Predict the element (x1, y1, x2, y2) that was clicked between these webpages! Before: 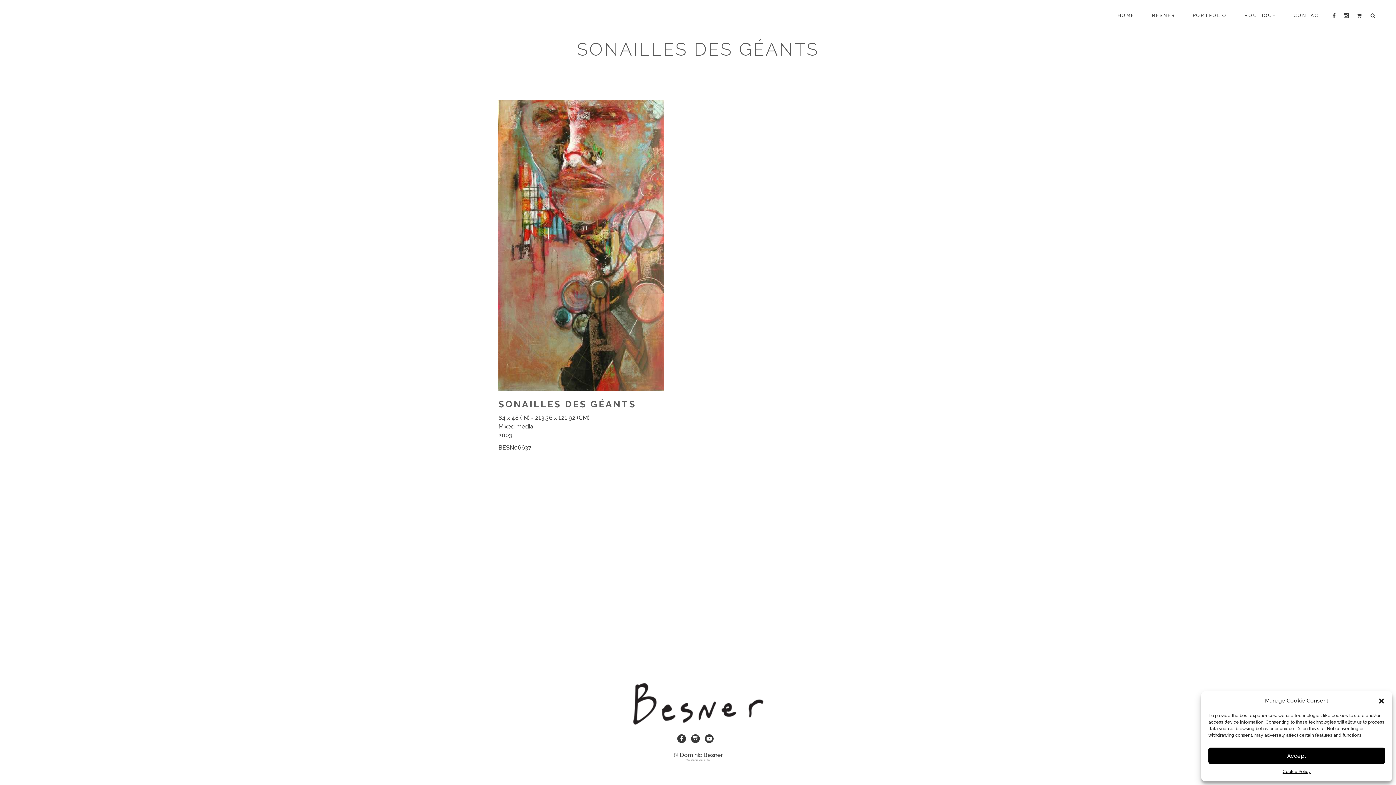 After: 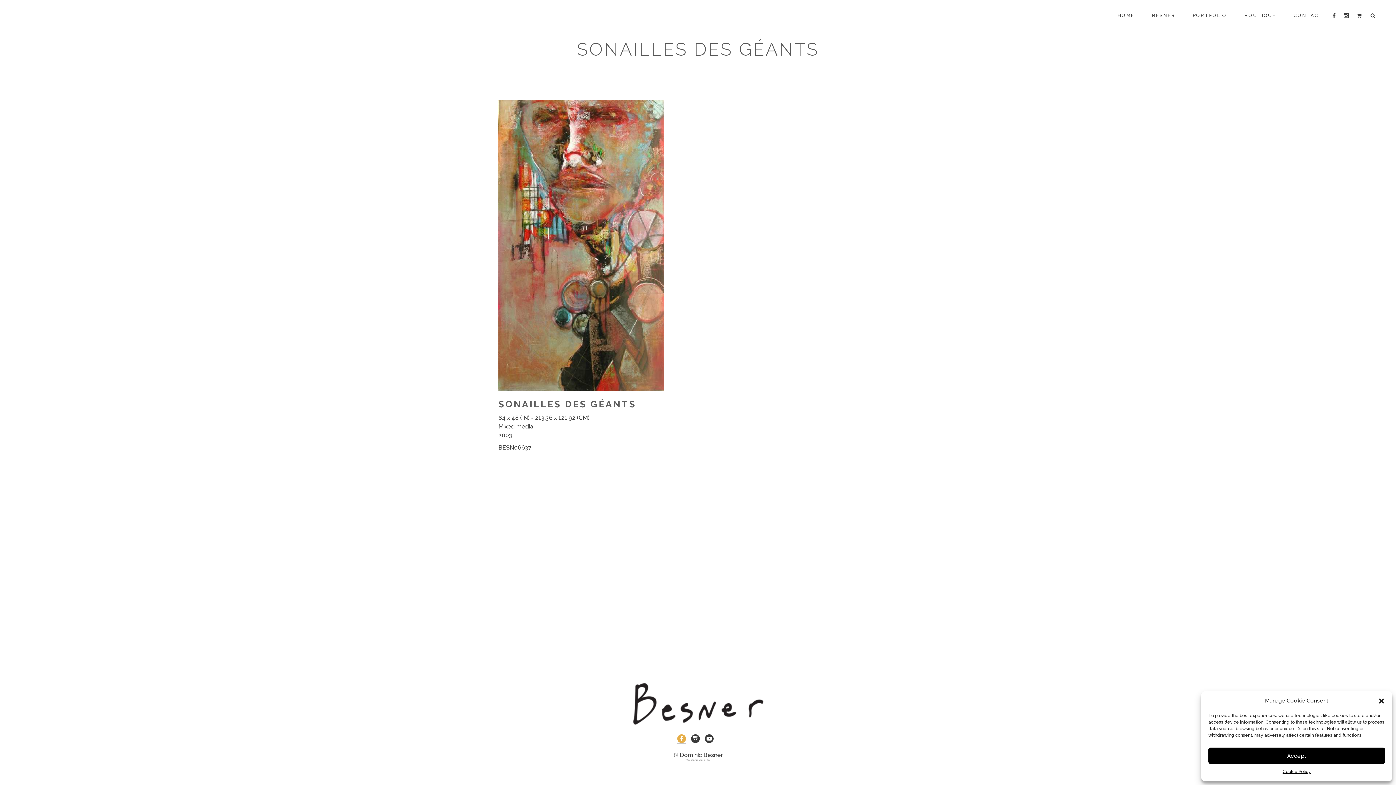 Action: bbox: (677, 737, 686, 744)